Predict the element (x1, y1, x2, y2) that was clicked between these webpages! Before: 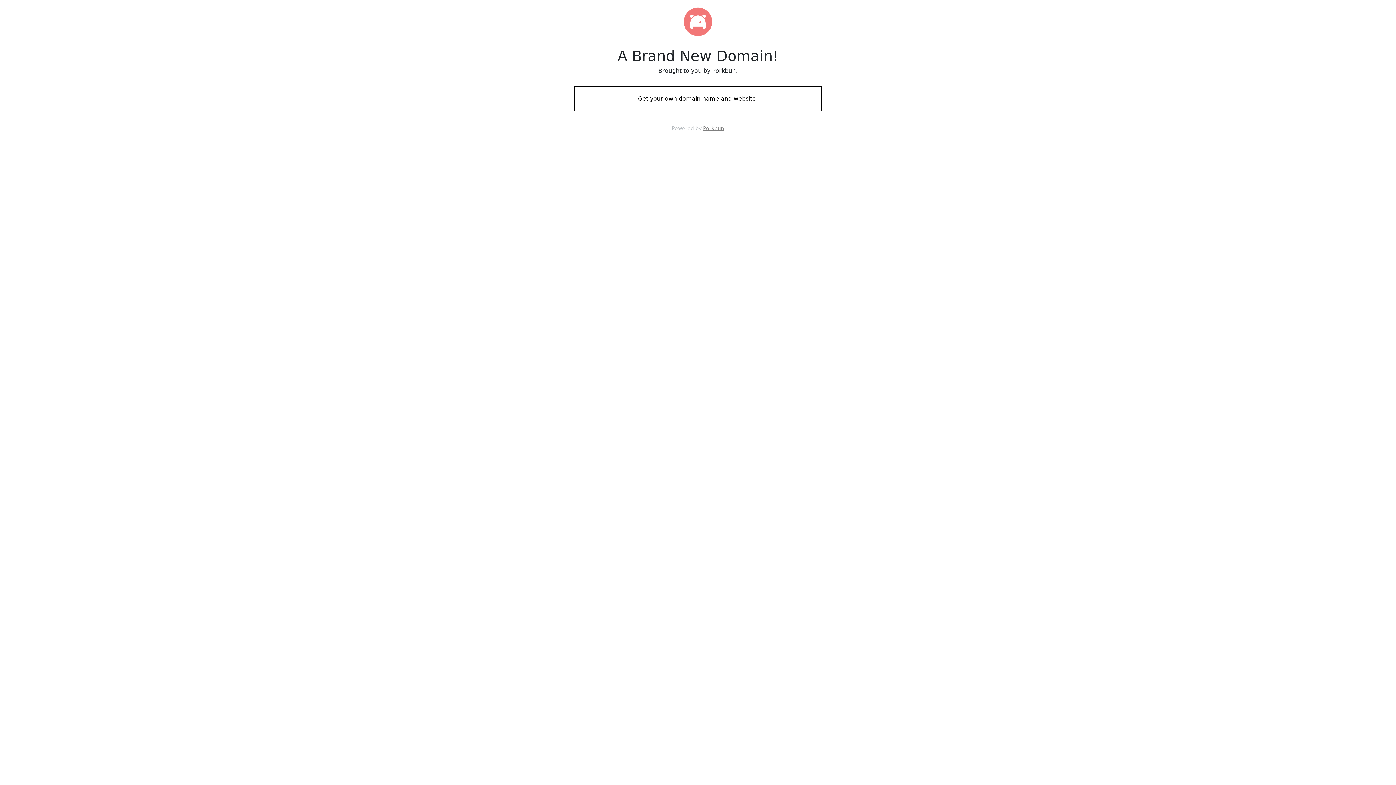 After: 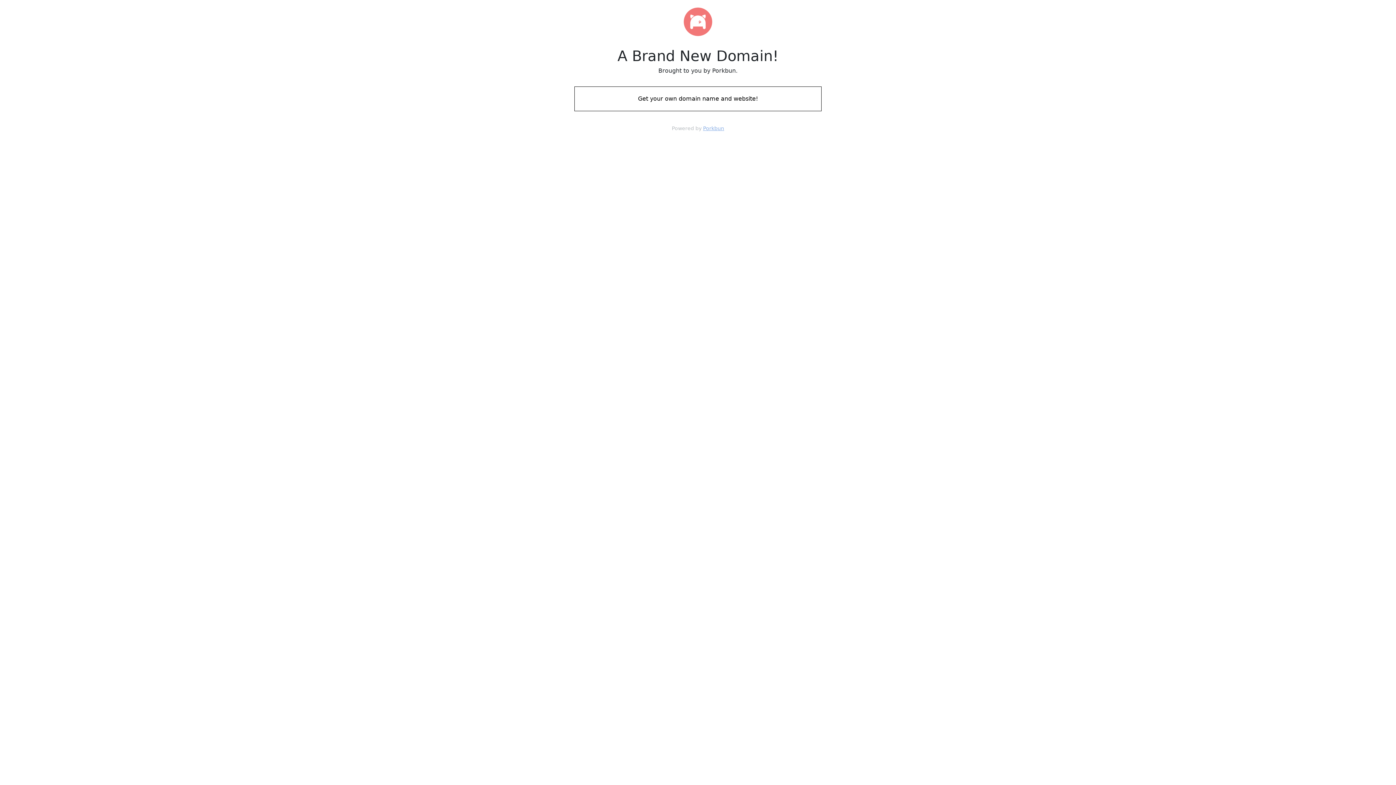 Action: label: Porkbun bbox: (703, 125, 724, 131)